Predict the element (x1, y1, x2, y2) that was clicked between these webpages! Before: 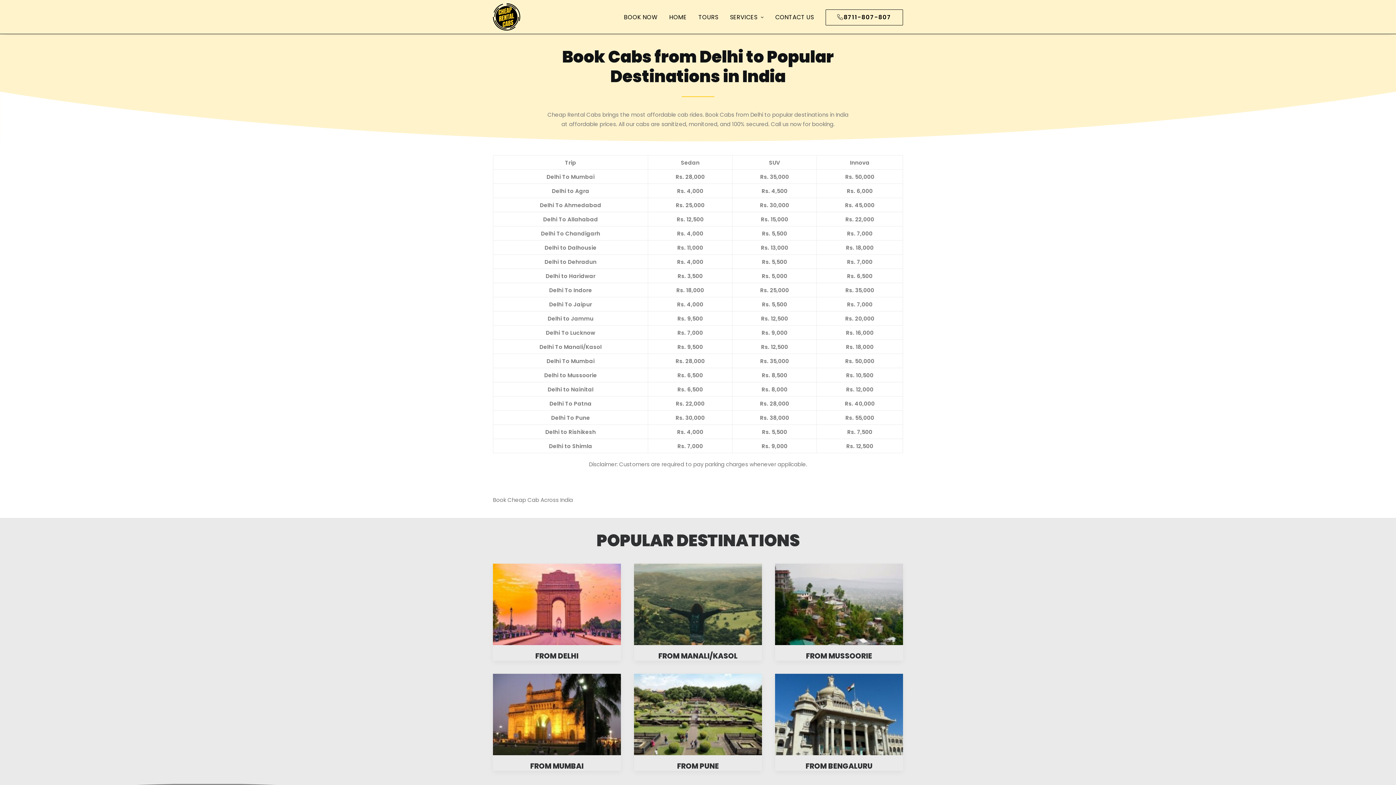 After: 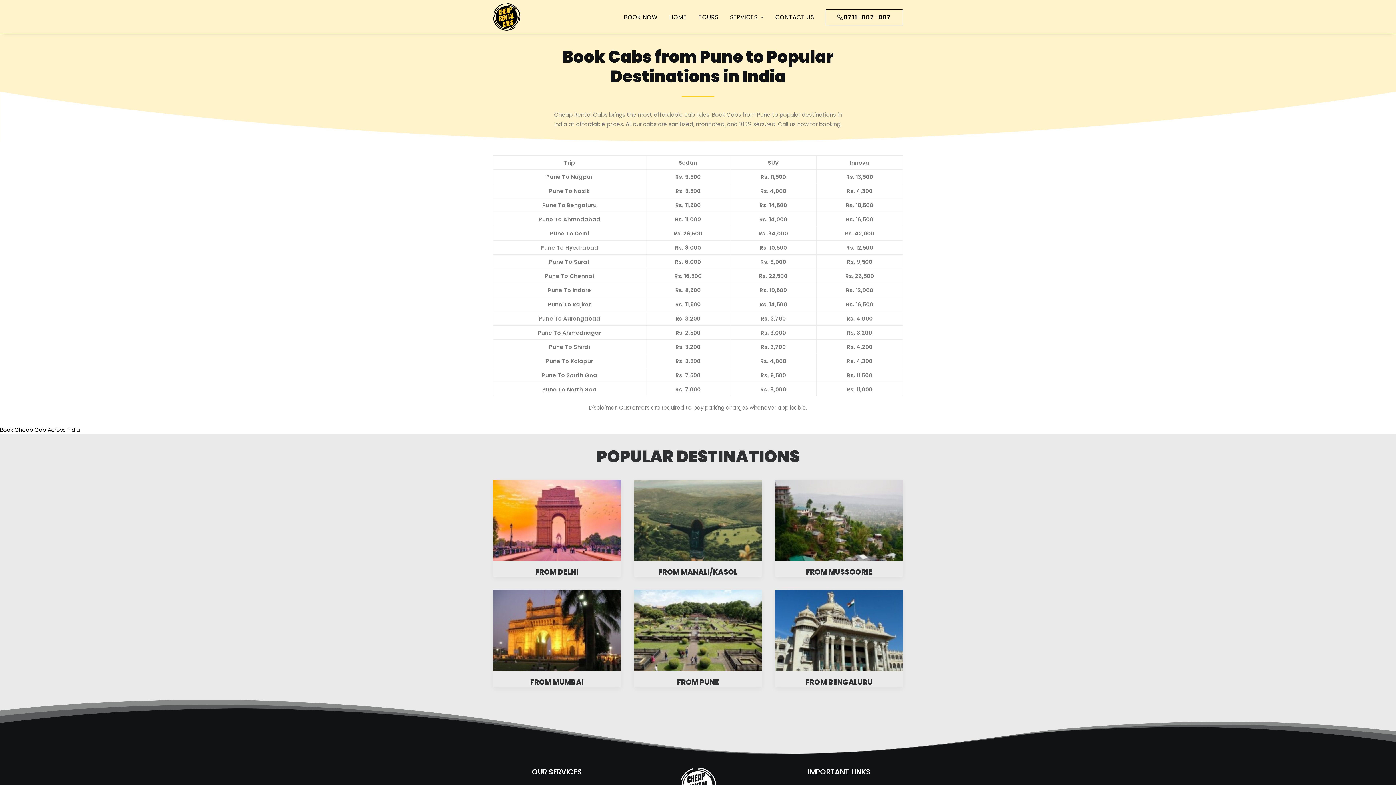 Action: bbox: (621, 674, 762, 771)